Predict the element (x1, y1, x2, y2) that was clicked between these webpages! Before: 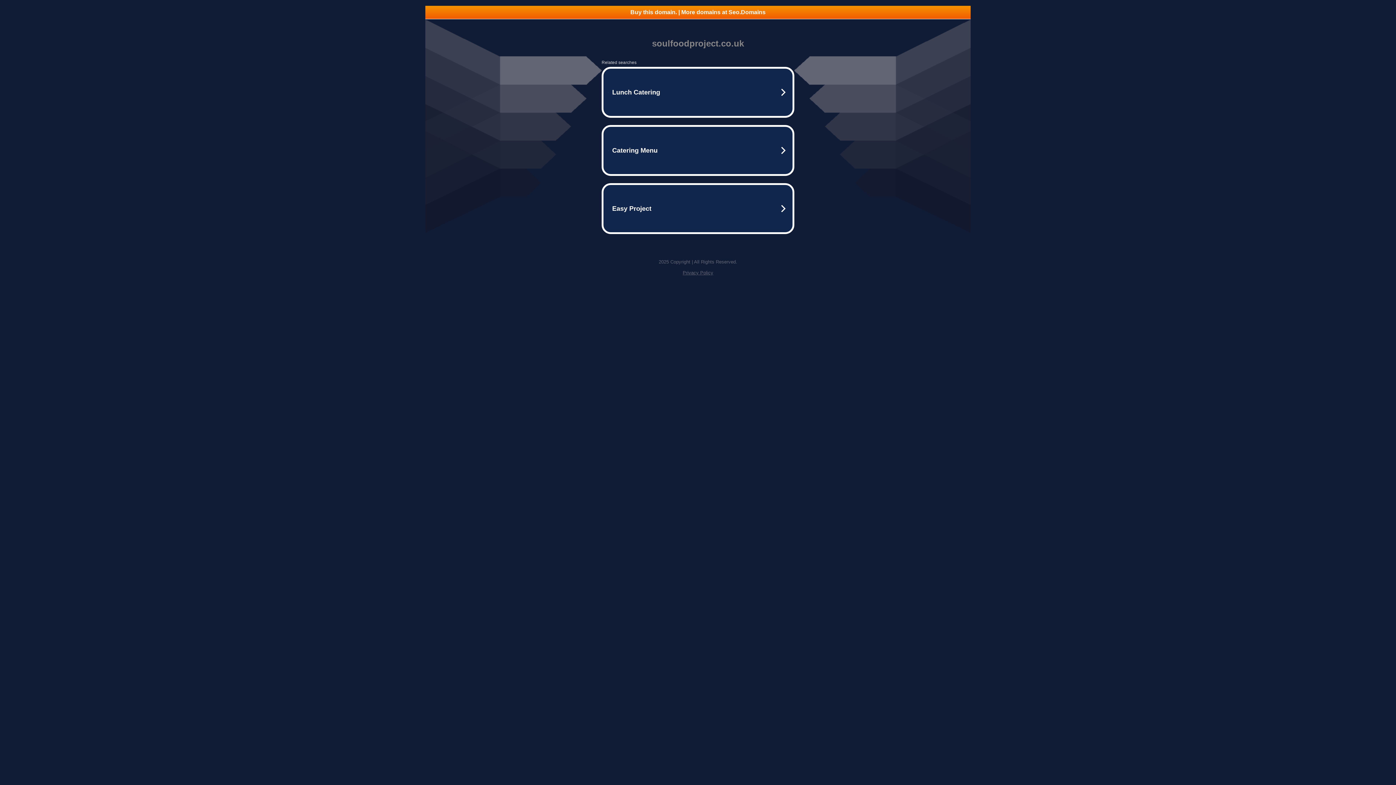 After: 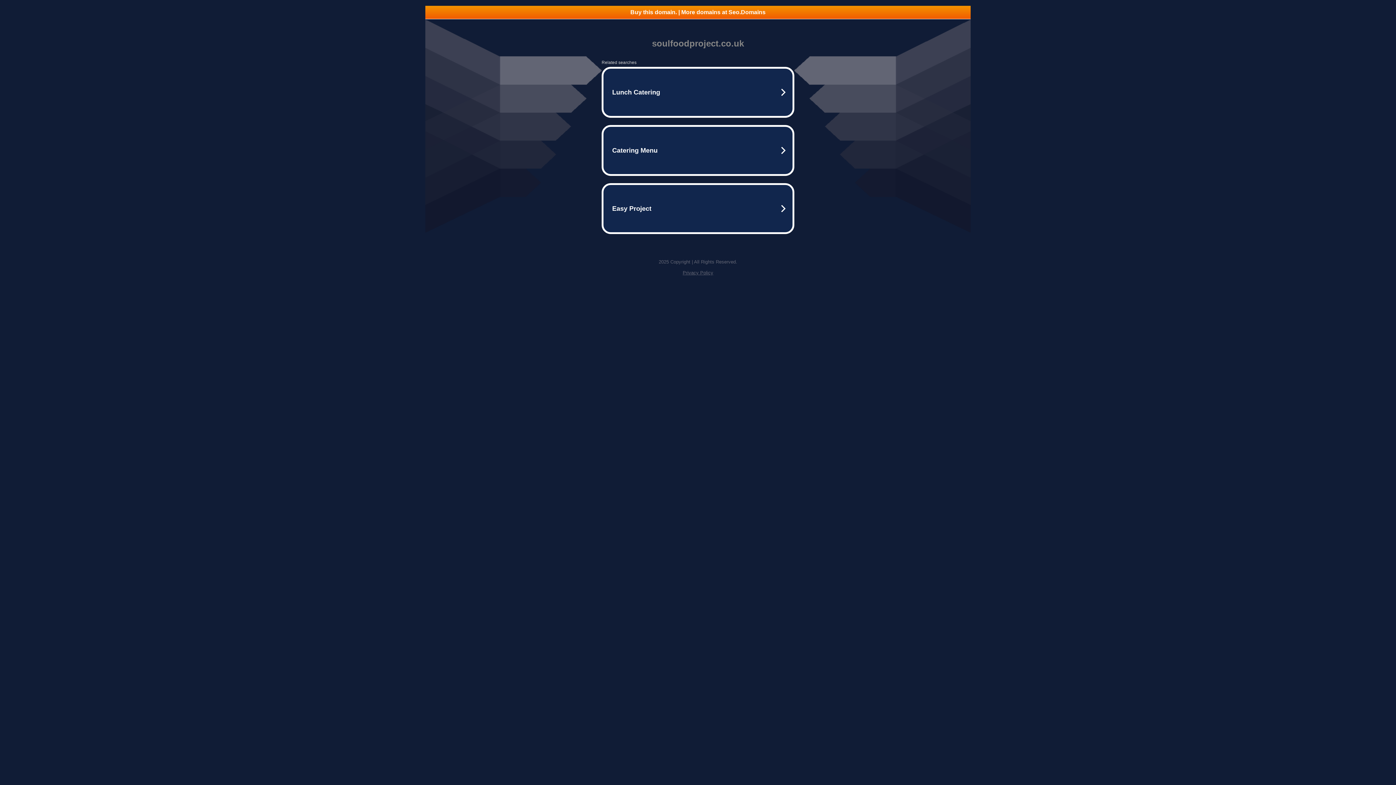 Action: bbox: (682, 270, 713, 275) label: Privacy Policy